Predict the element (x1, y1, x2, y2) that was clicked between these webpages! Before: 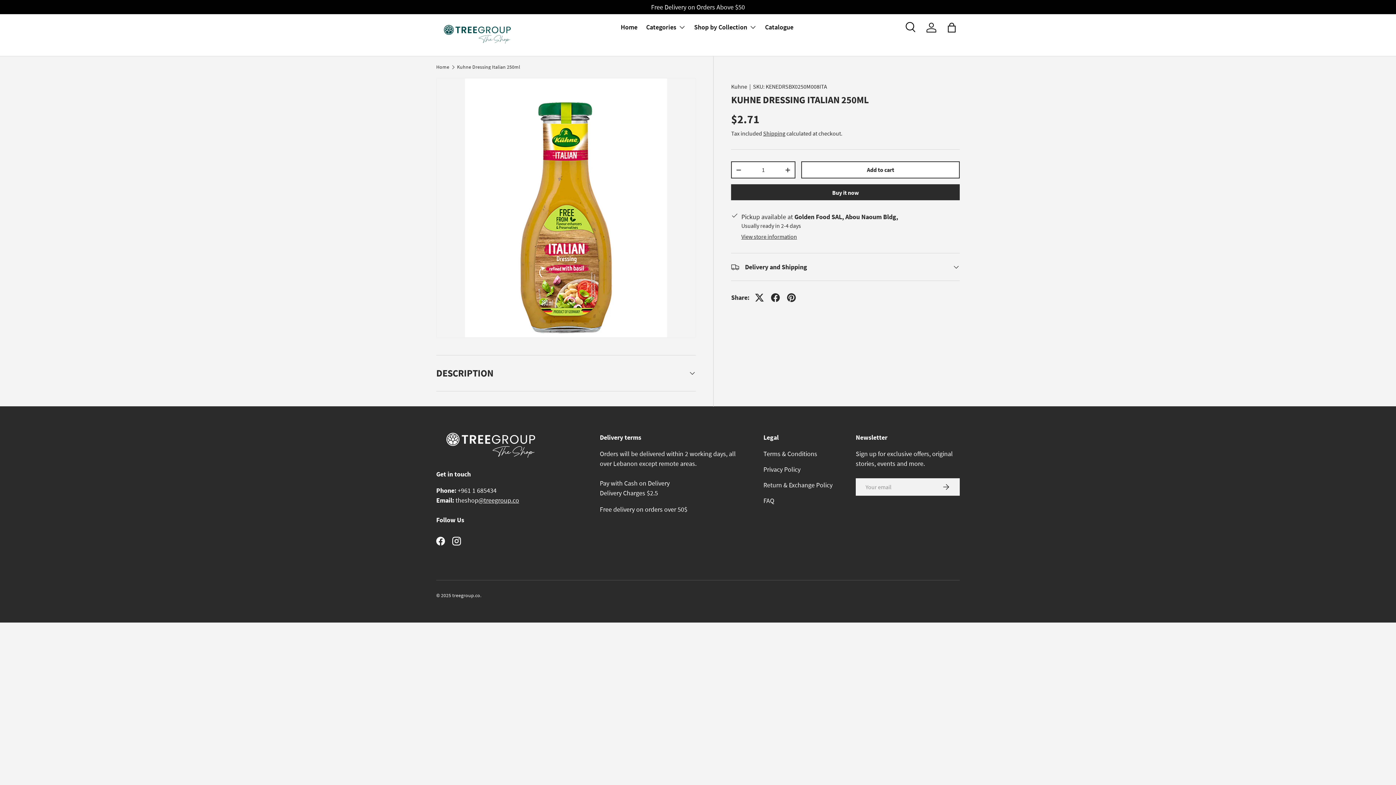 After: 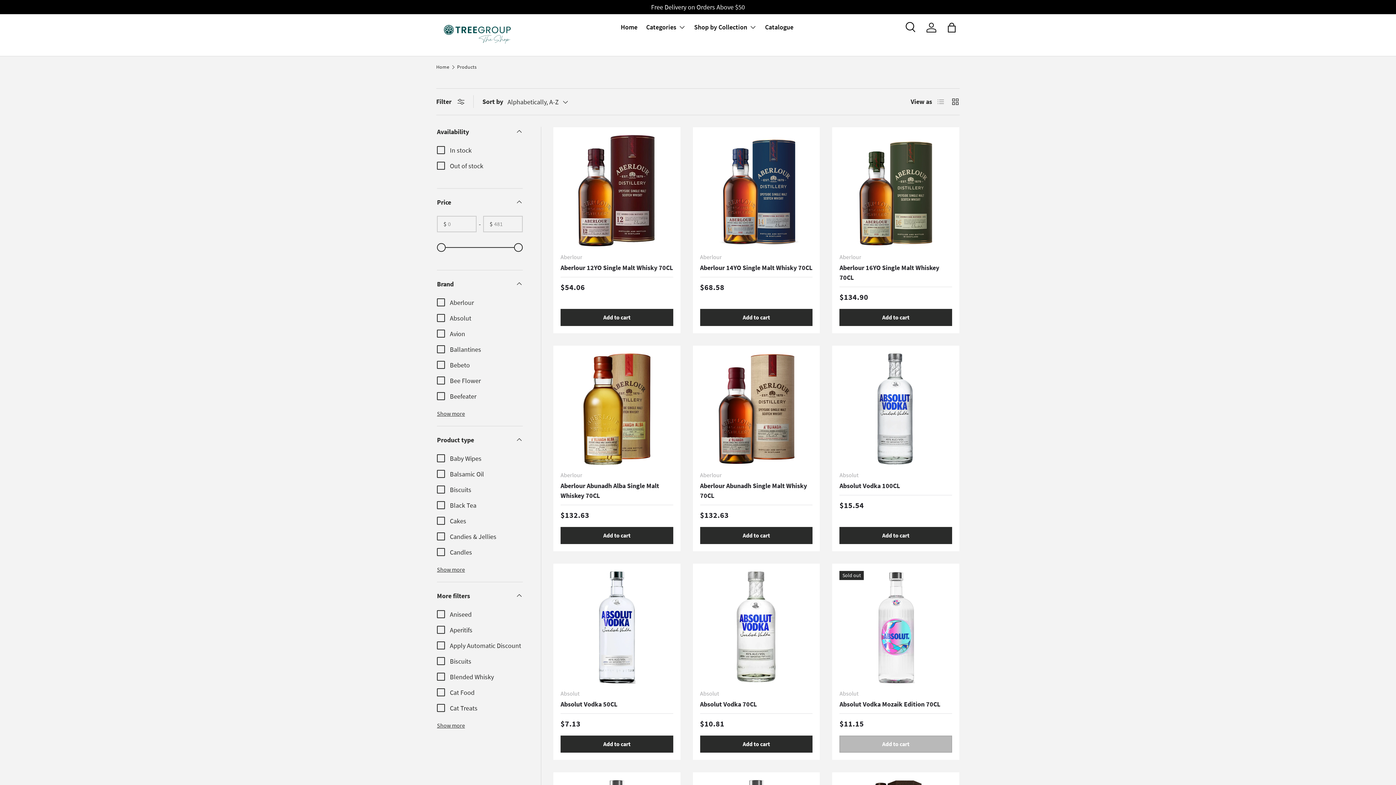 Action: label: Catalogue bbox: (765, 19, 793, 34)